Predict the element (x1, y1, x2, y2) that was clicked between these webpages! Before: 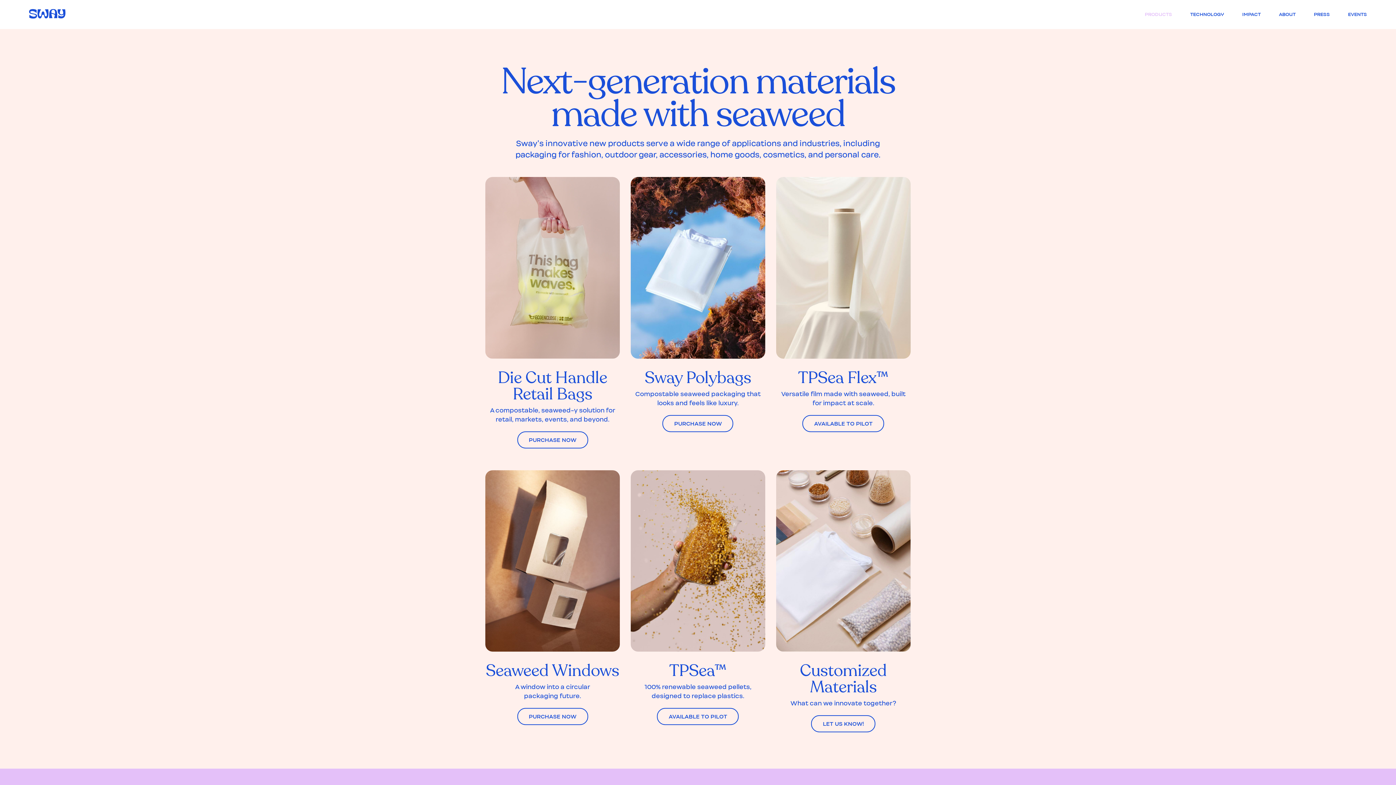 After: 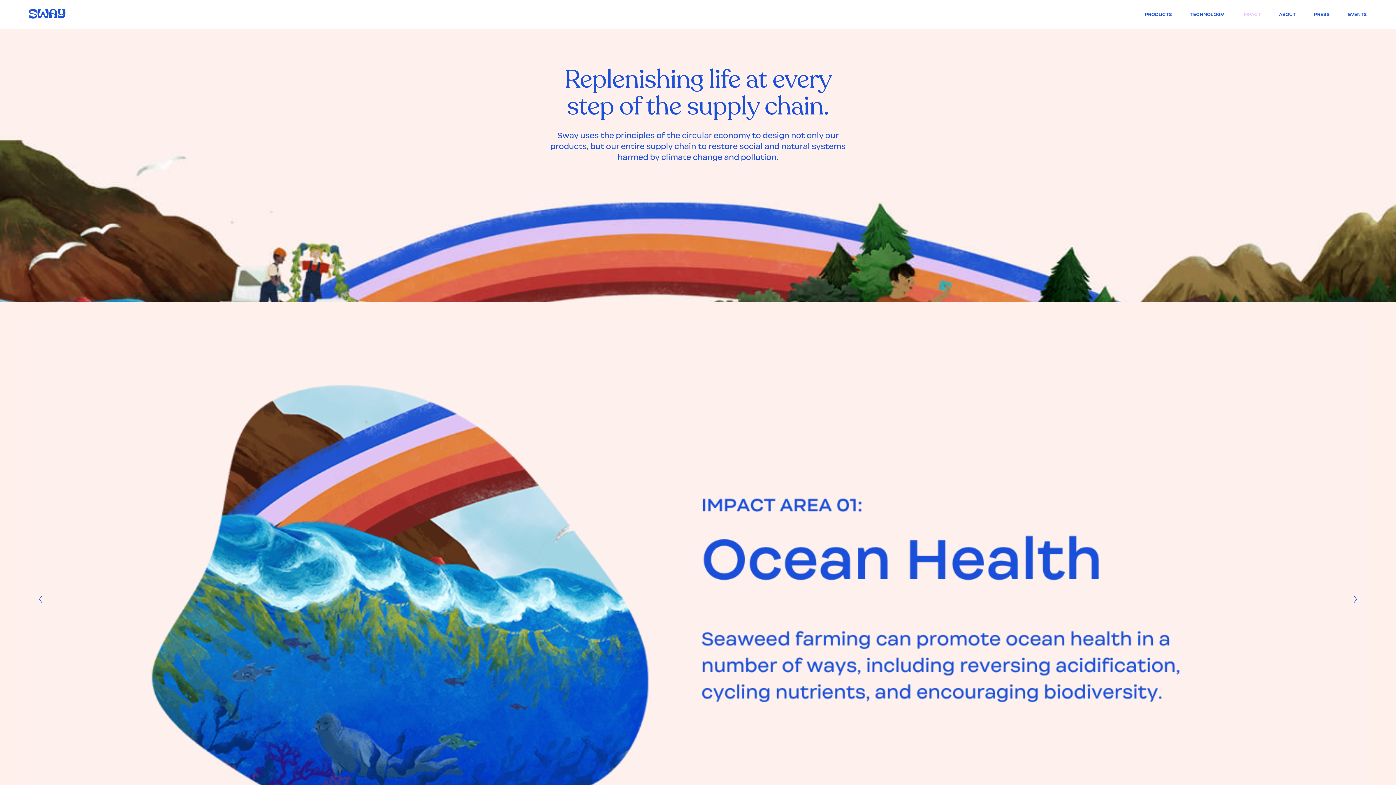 Action: label: IMPACT bbox: (1233, 9, 1270, 17)